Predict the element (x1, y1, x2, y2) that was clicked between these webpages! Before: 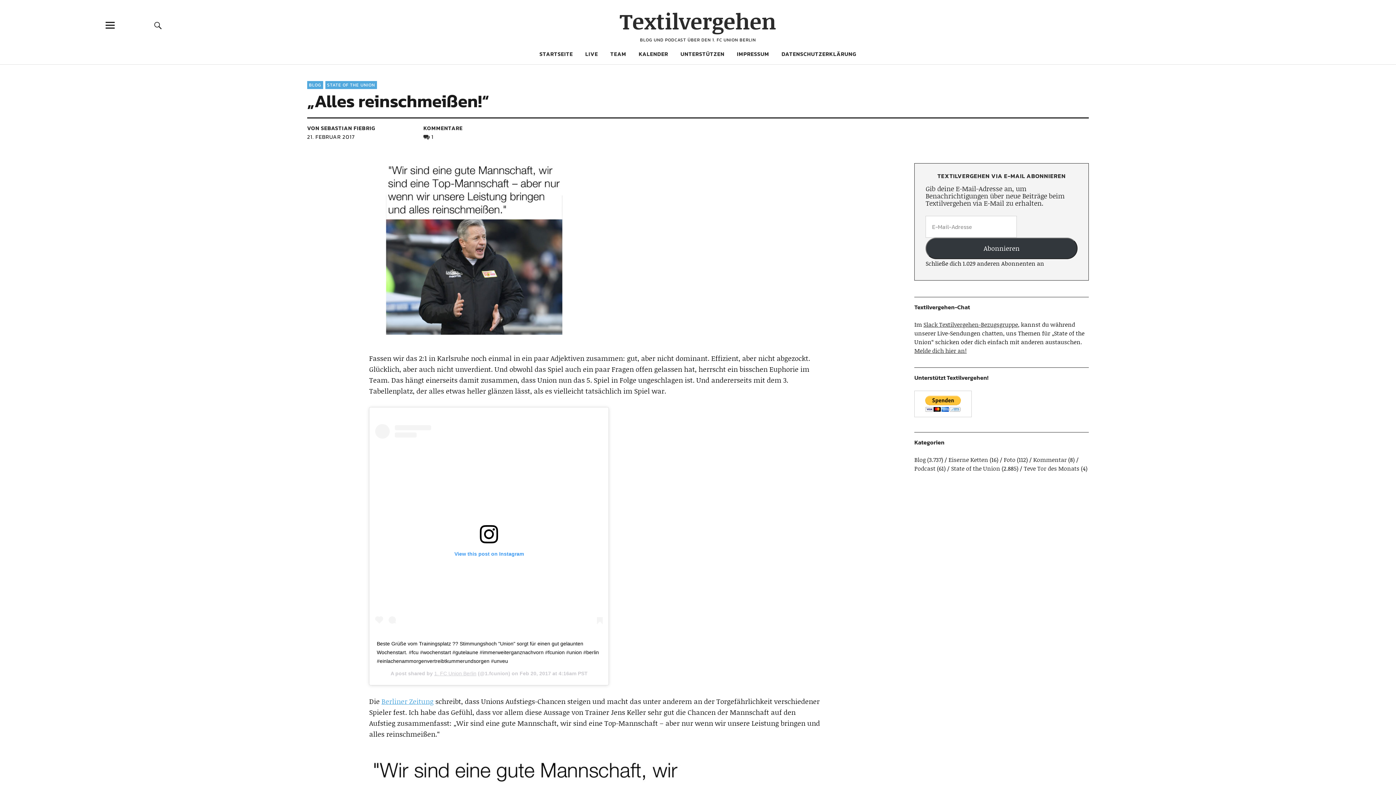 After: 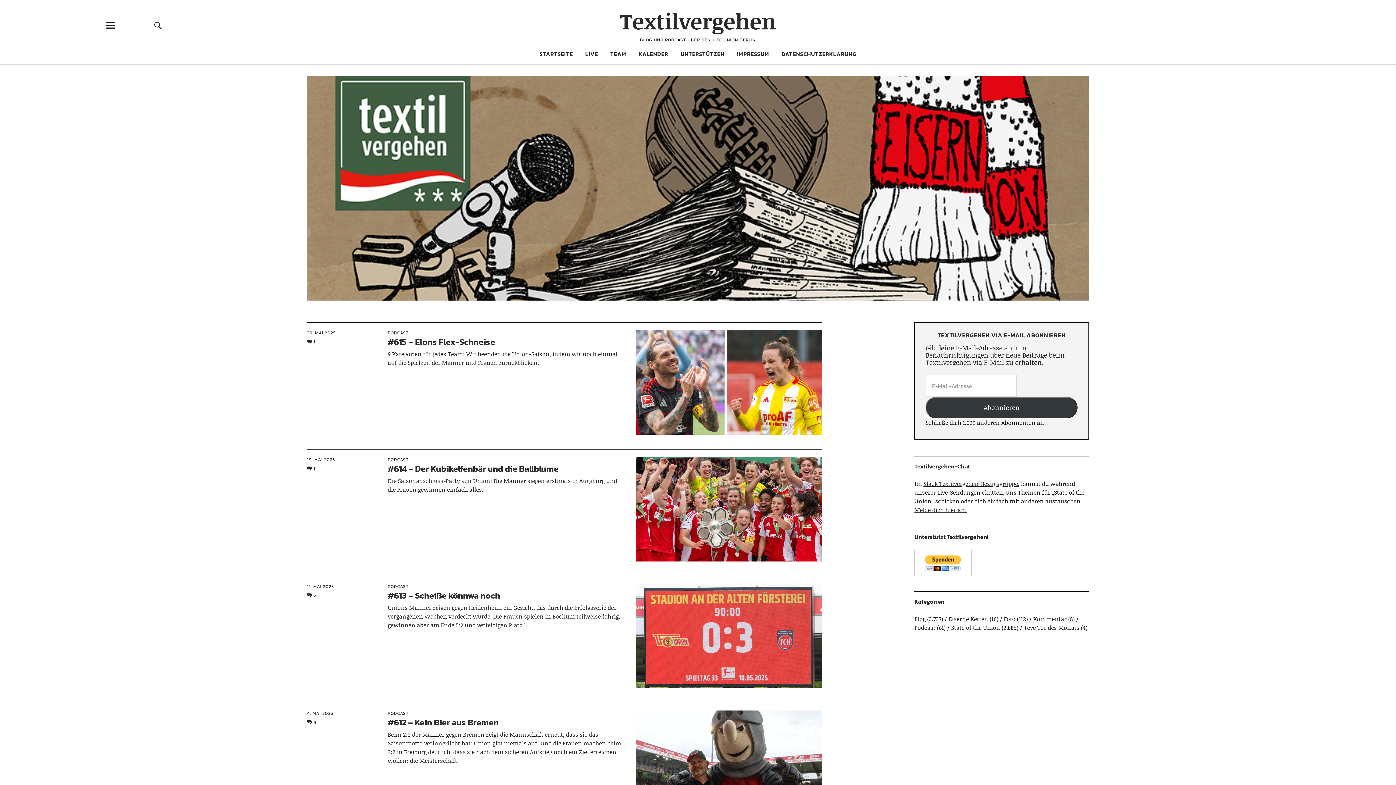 Action: label: STARTSEITE bbox: (539, 49, 573, 58)